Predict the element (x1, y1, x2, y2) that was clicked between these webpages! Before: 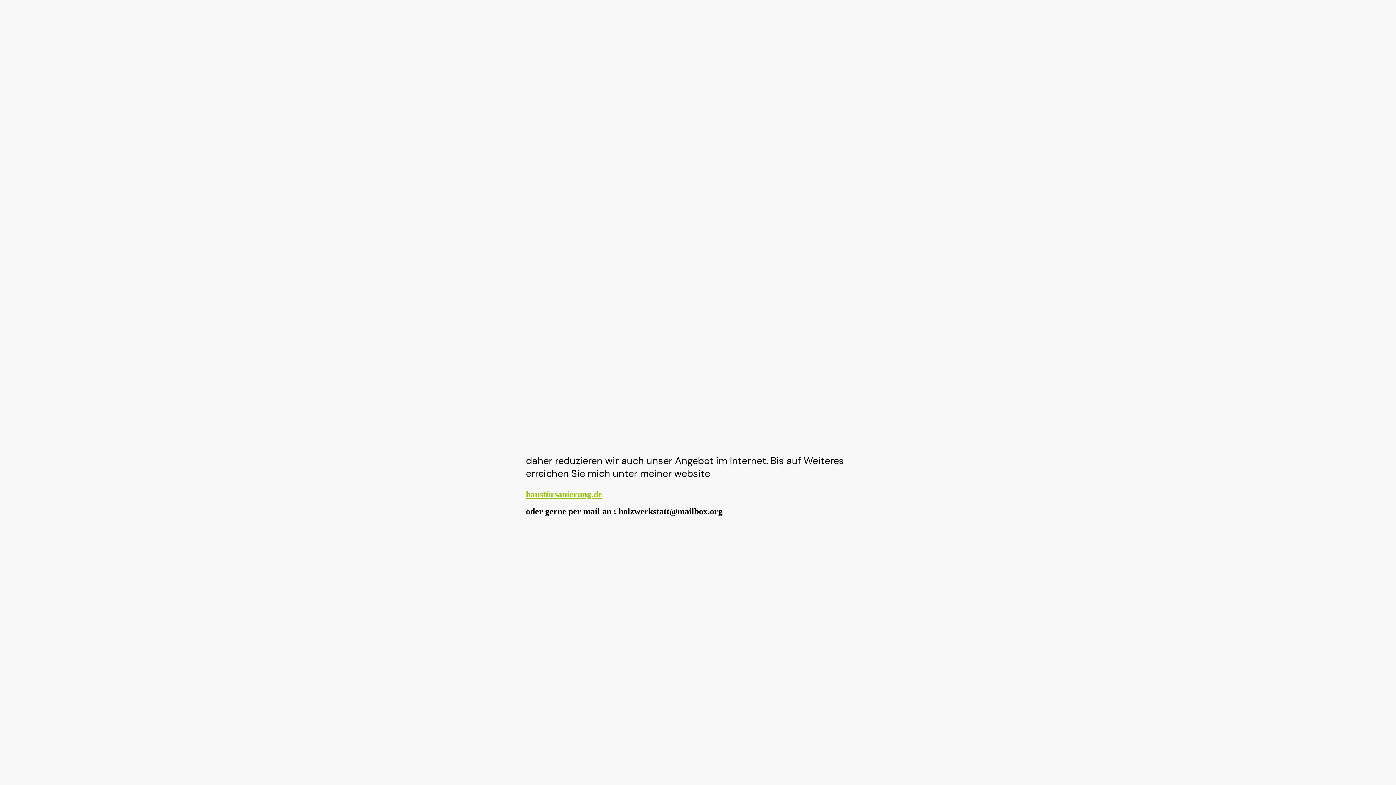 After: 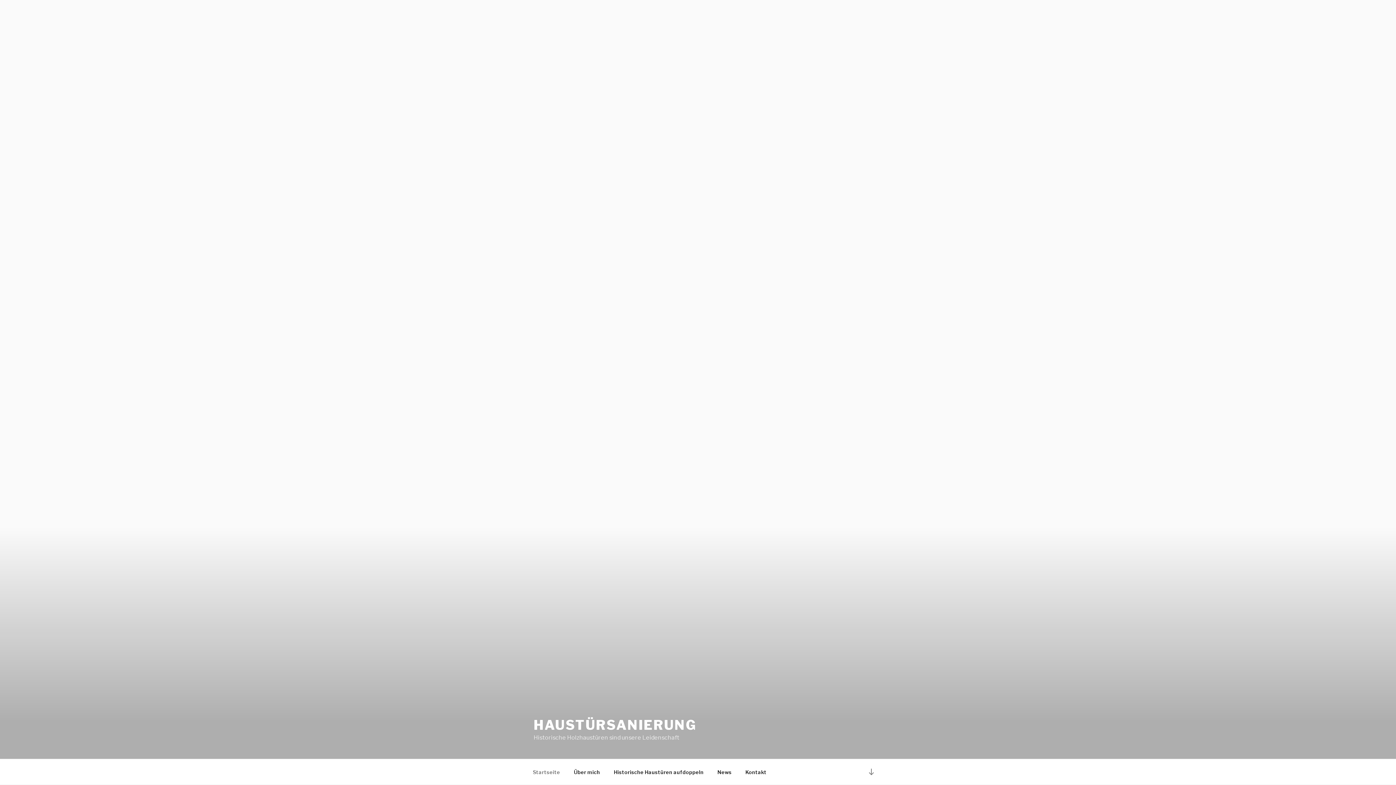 Action: label: haustürsanierung.de bbox: (526, 489, 602, 499)